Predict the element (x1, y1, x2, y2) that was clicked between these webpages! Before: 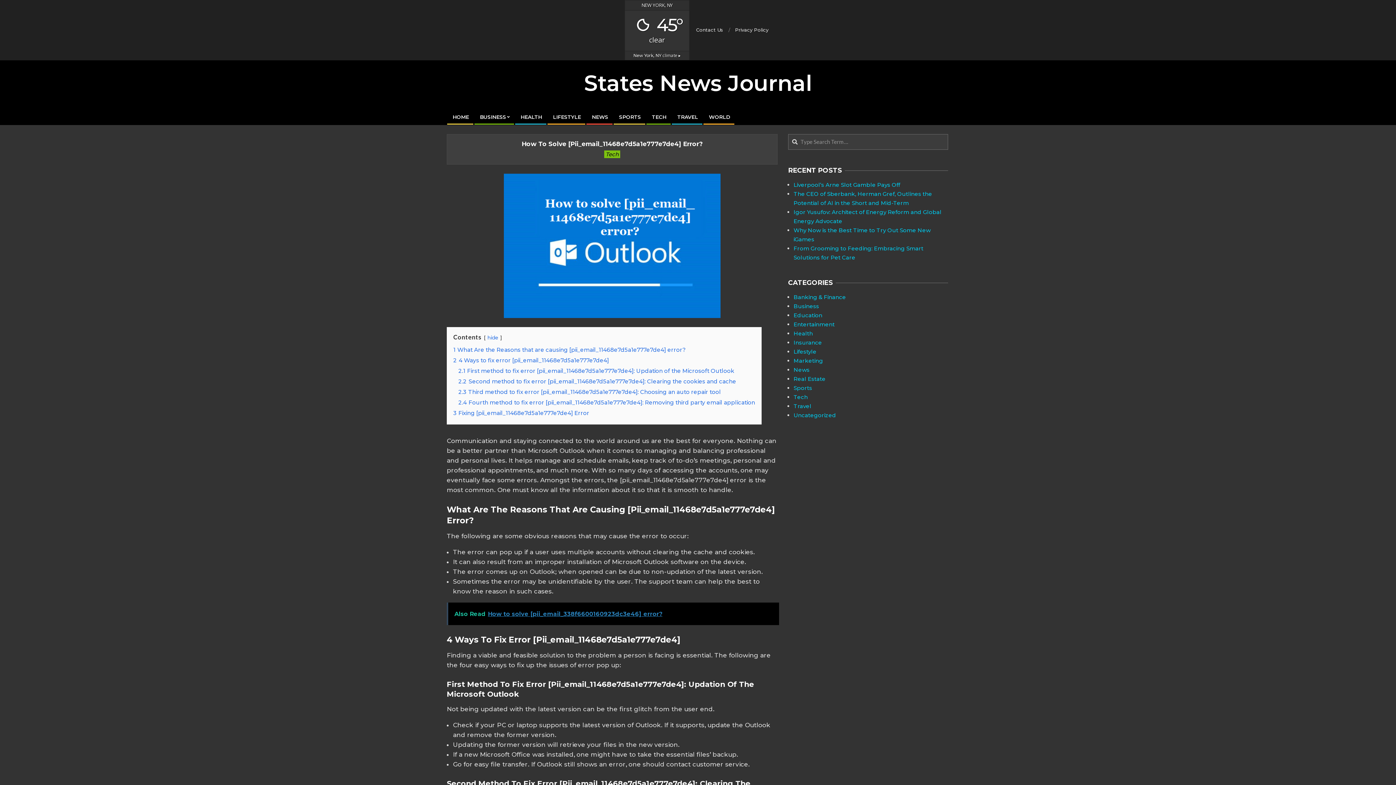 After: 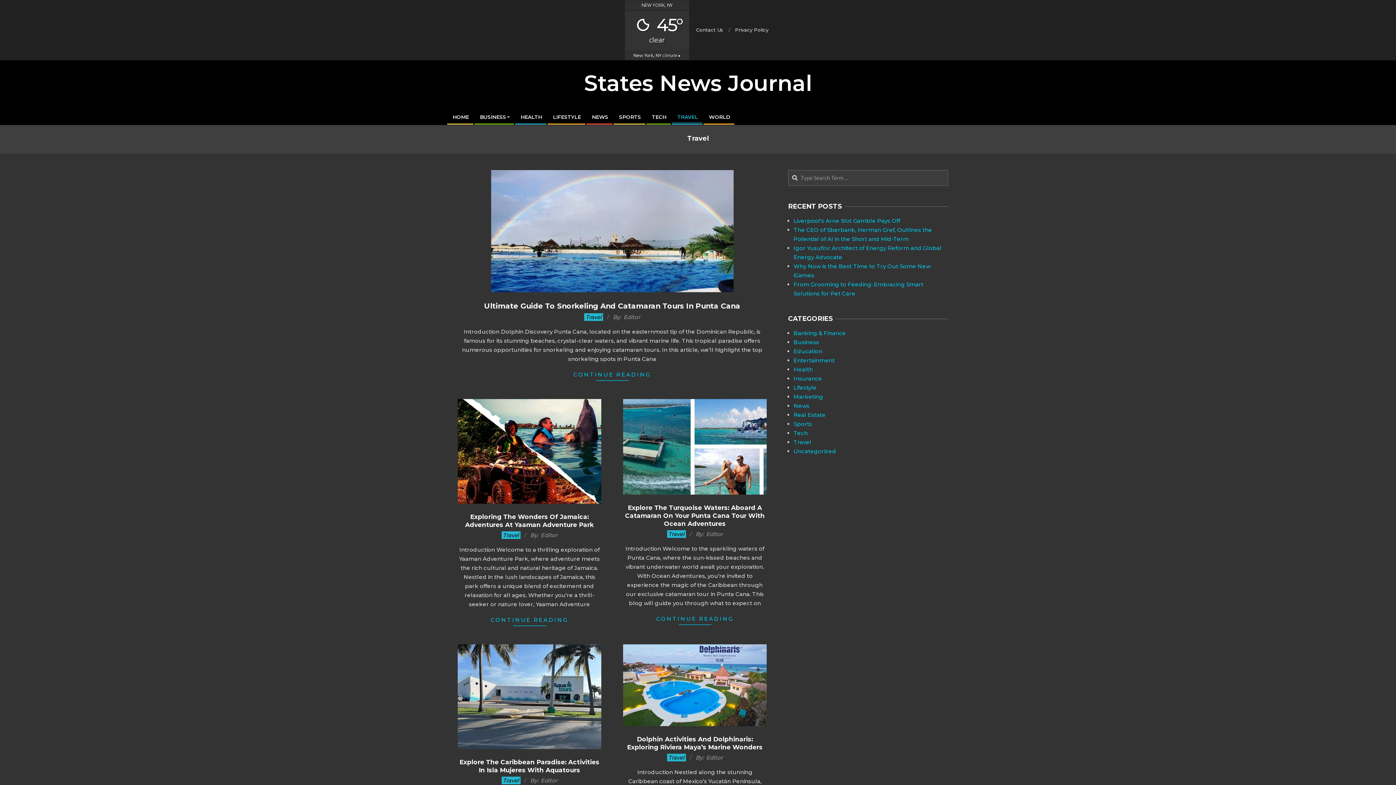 Action: bbox: (672, 109, 703, 124) label: TRAVEL